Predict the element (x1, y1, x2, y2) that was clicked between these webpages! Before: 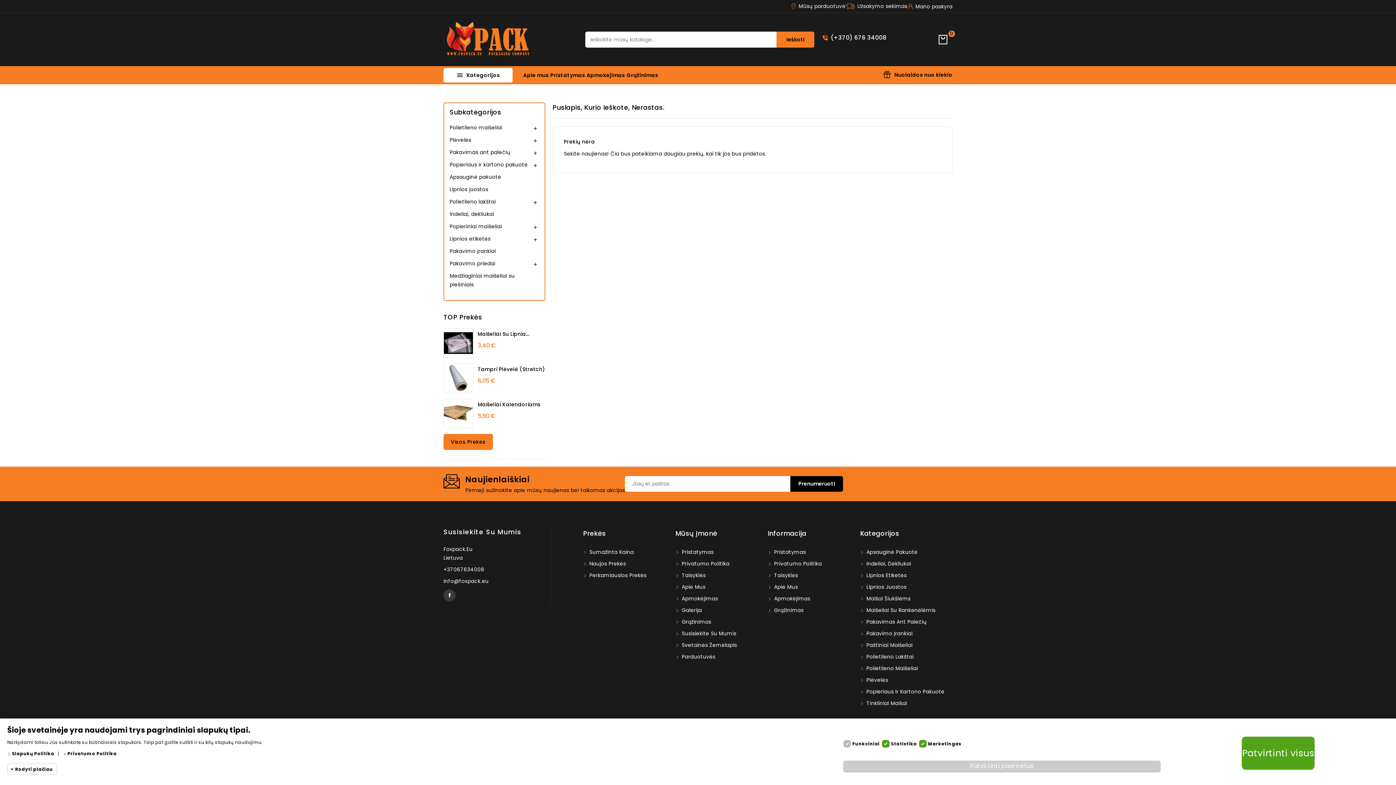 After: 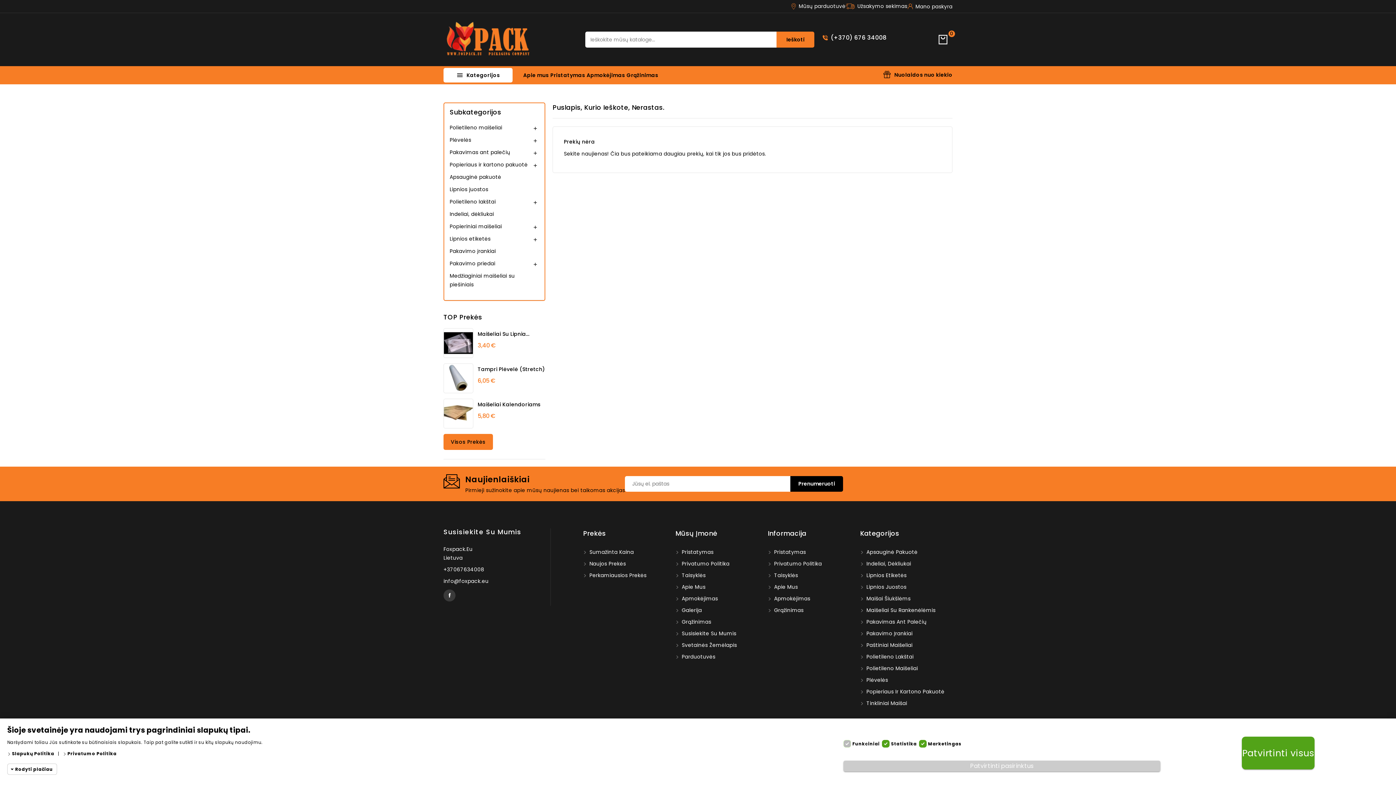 Action: label: Nuolaidos nuo kiekio bbox: (883, 66, 952, 83)